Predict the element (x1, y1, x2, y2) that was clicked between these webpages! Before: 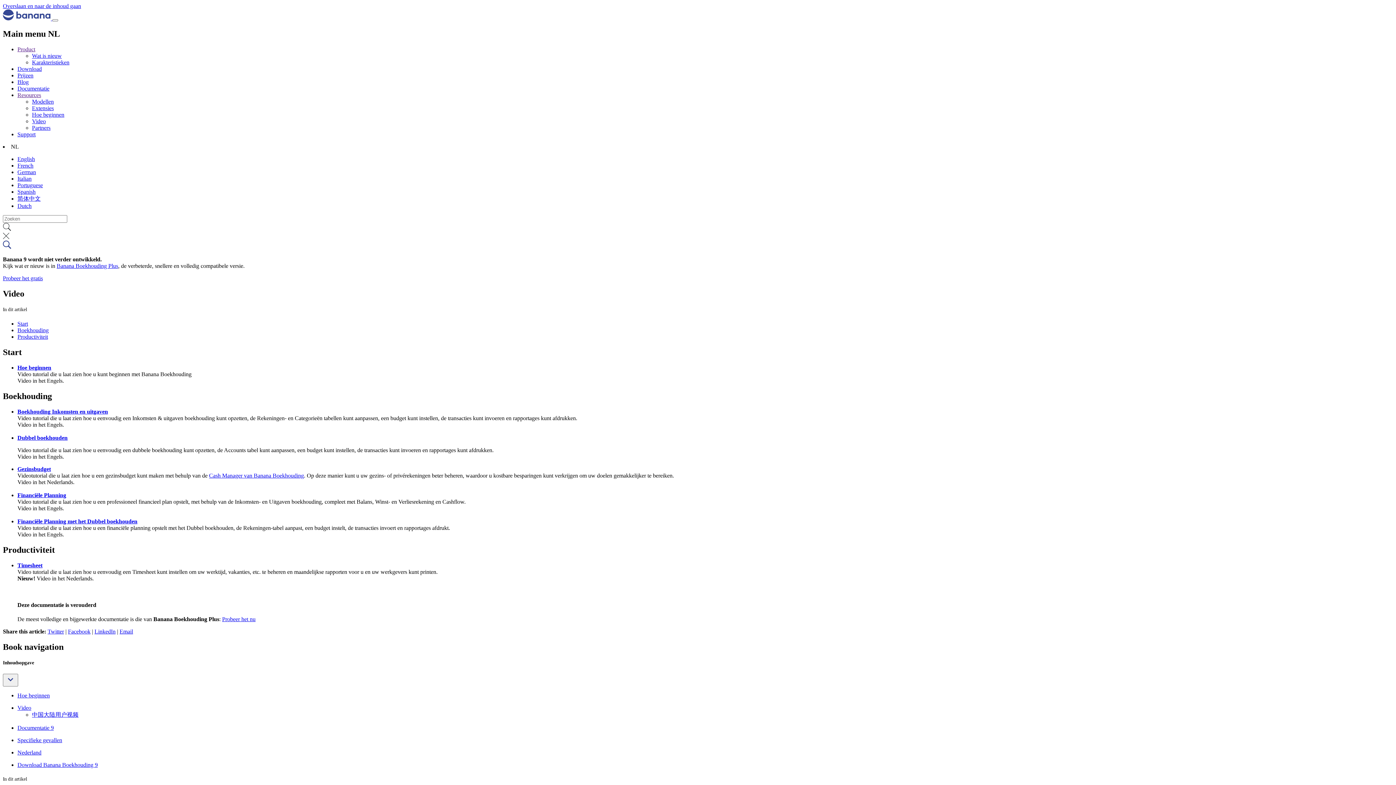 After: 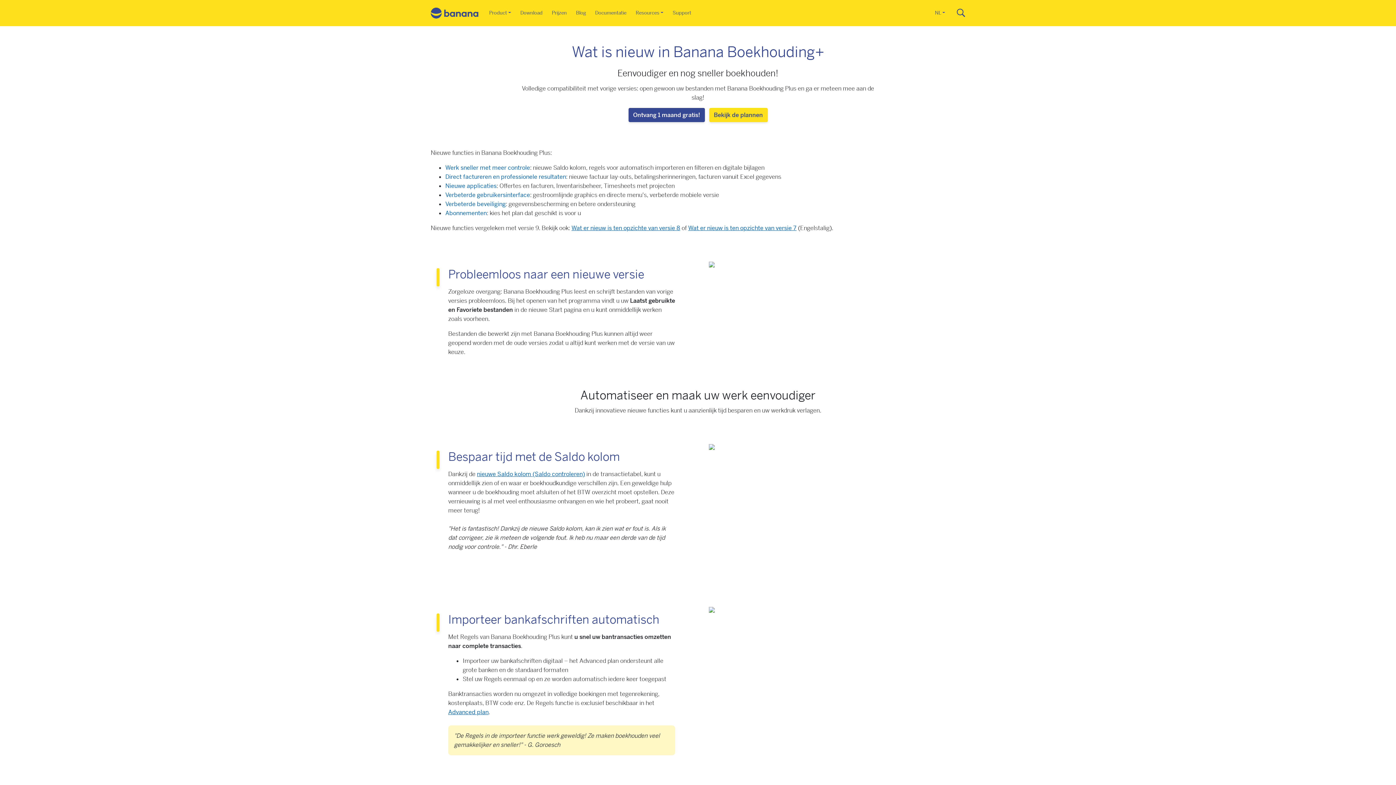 Action: label: Wat is nieuw bbox: (32, 52, 61, 58)